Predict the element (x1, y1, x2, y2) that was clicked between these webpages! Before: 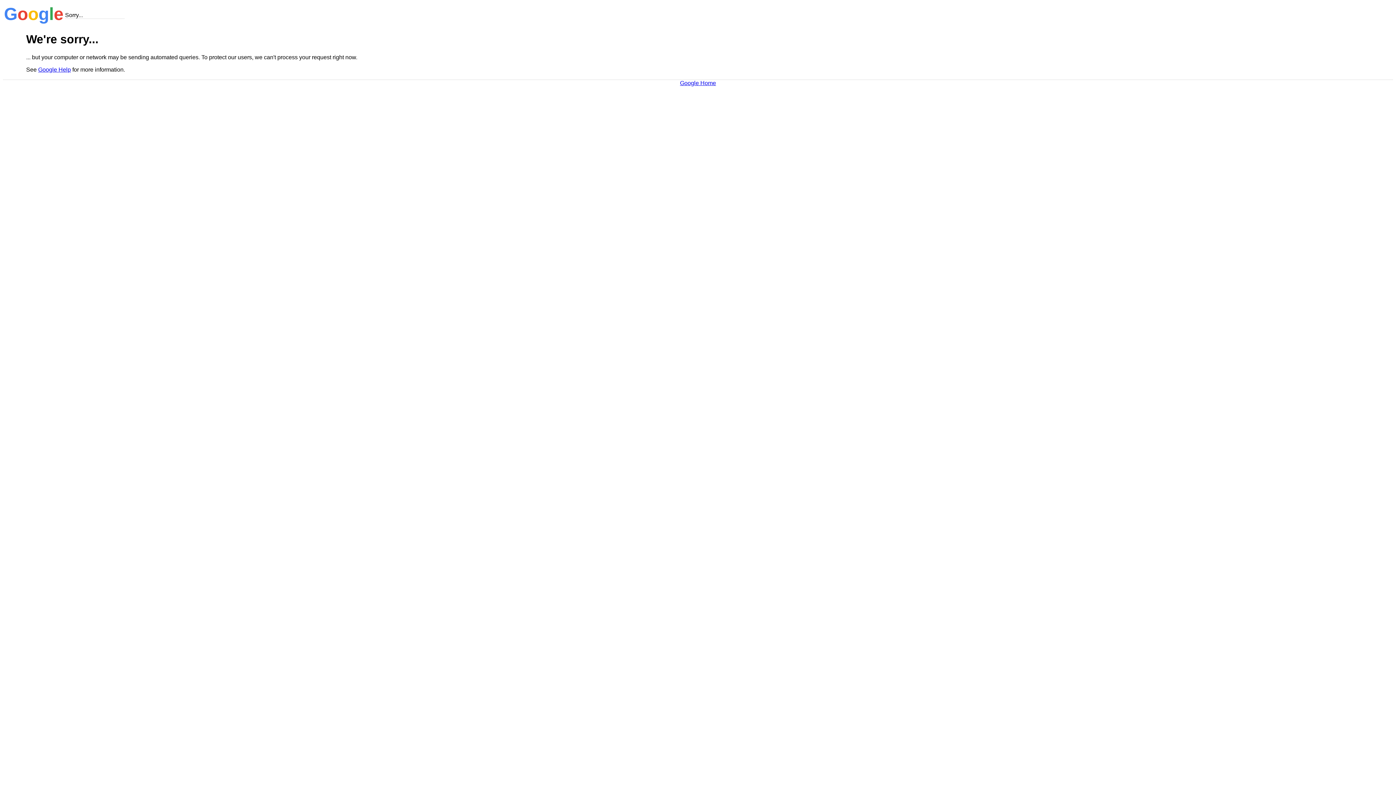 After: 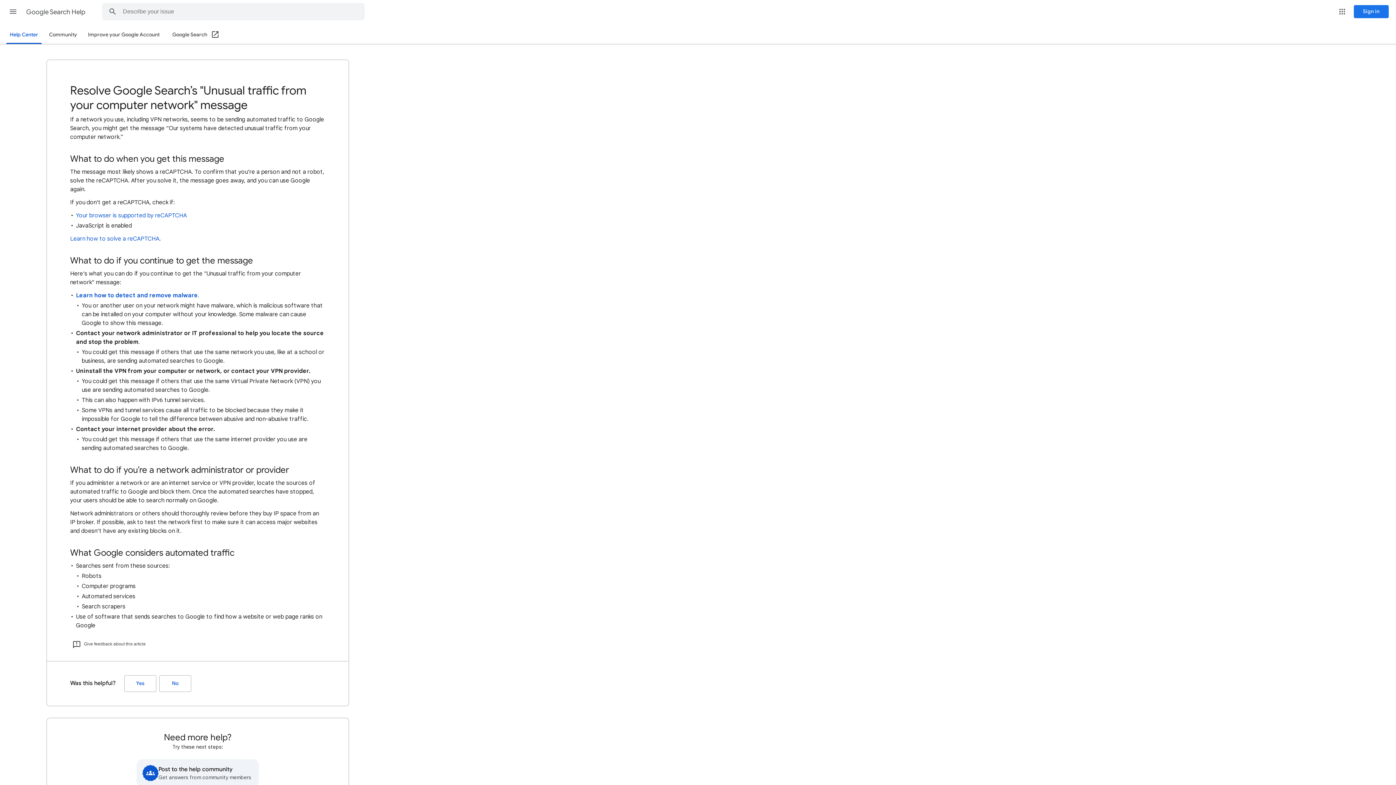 Action: bbox: (38, 66, 70, 72) label: Google Help